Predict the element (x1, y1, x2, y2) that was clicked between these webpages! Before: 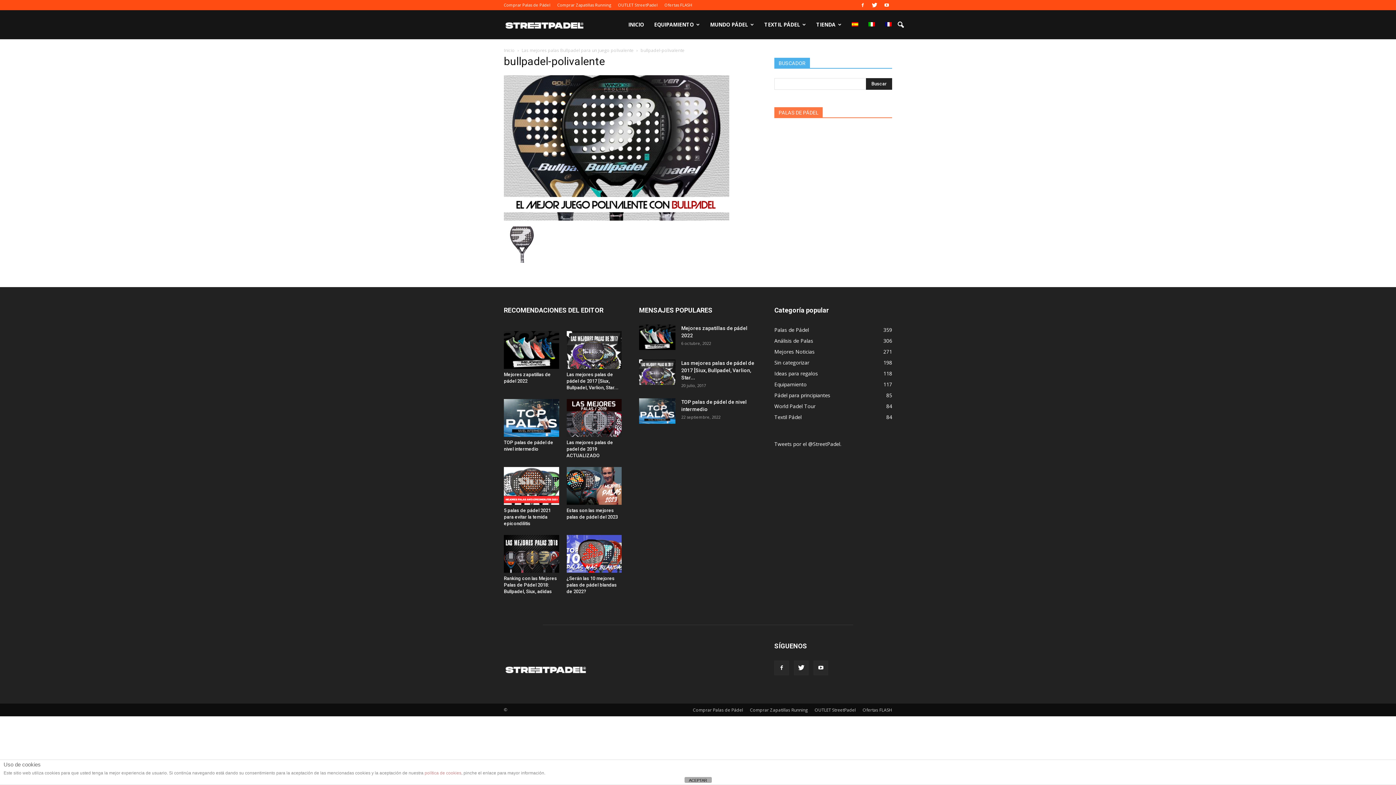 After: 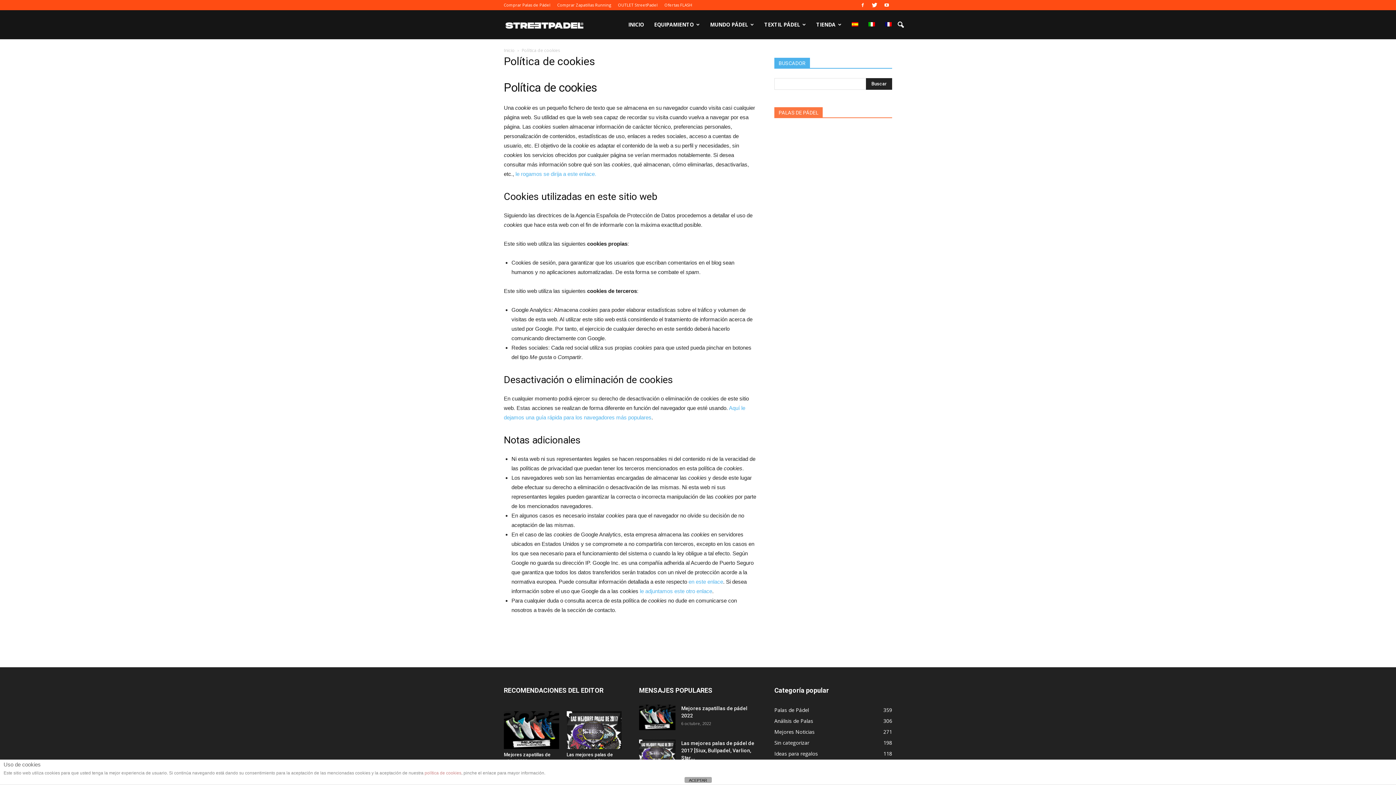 Action: bbox: (424, 770, 461, 776) label: política de cookies